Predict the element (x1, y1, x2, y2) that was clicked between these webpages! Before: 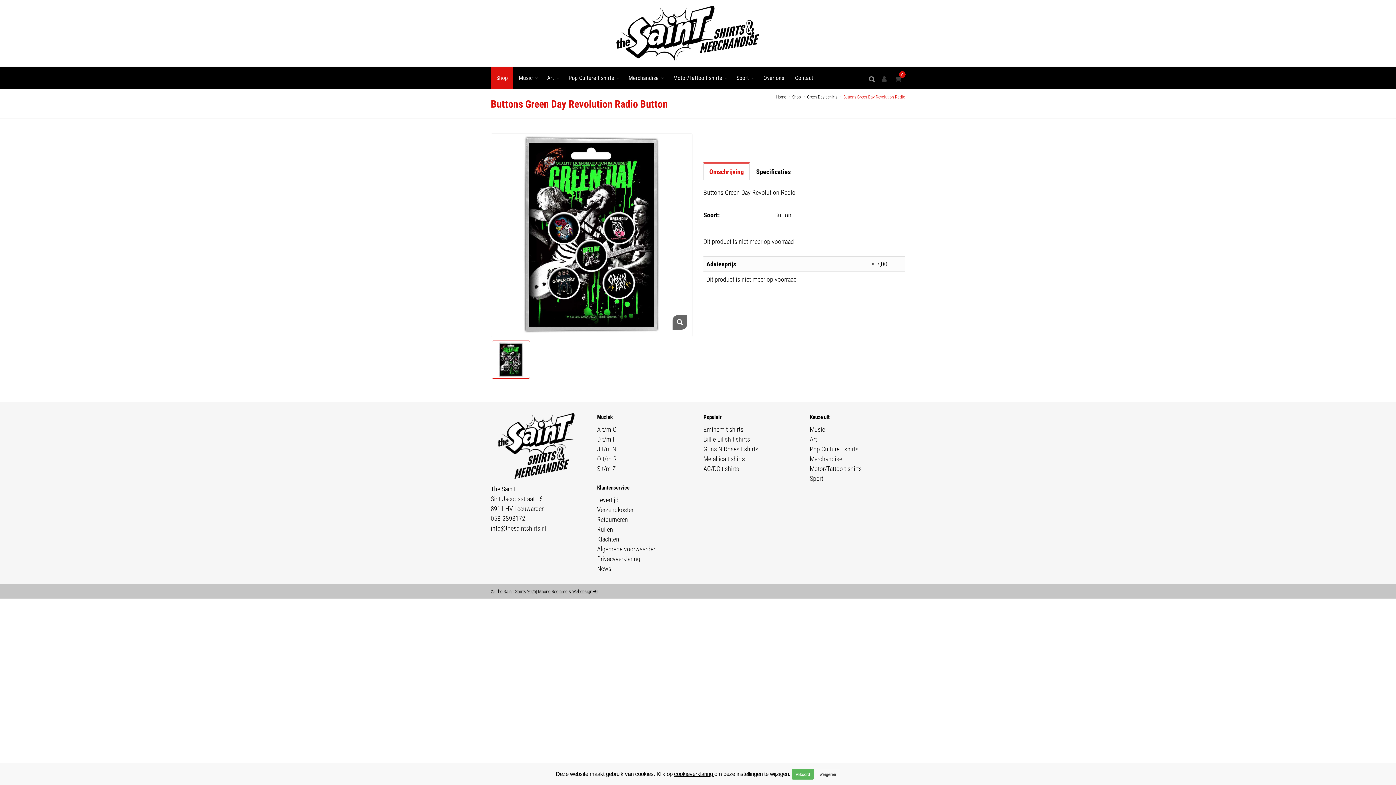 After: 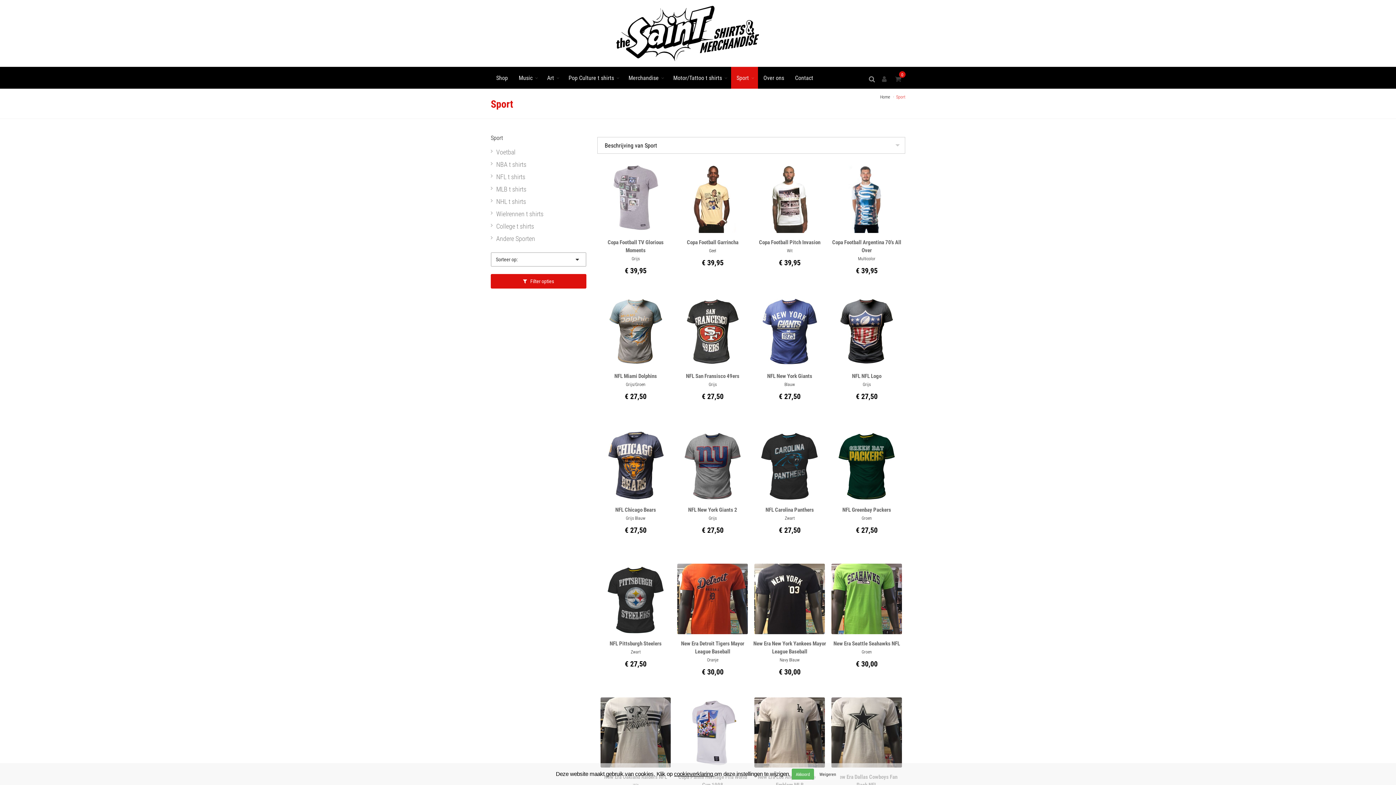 Action: label: Sport bbox: (731, 66, 758, 88)